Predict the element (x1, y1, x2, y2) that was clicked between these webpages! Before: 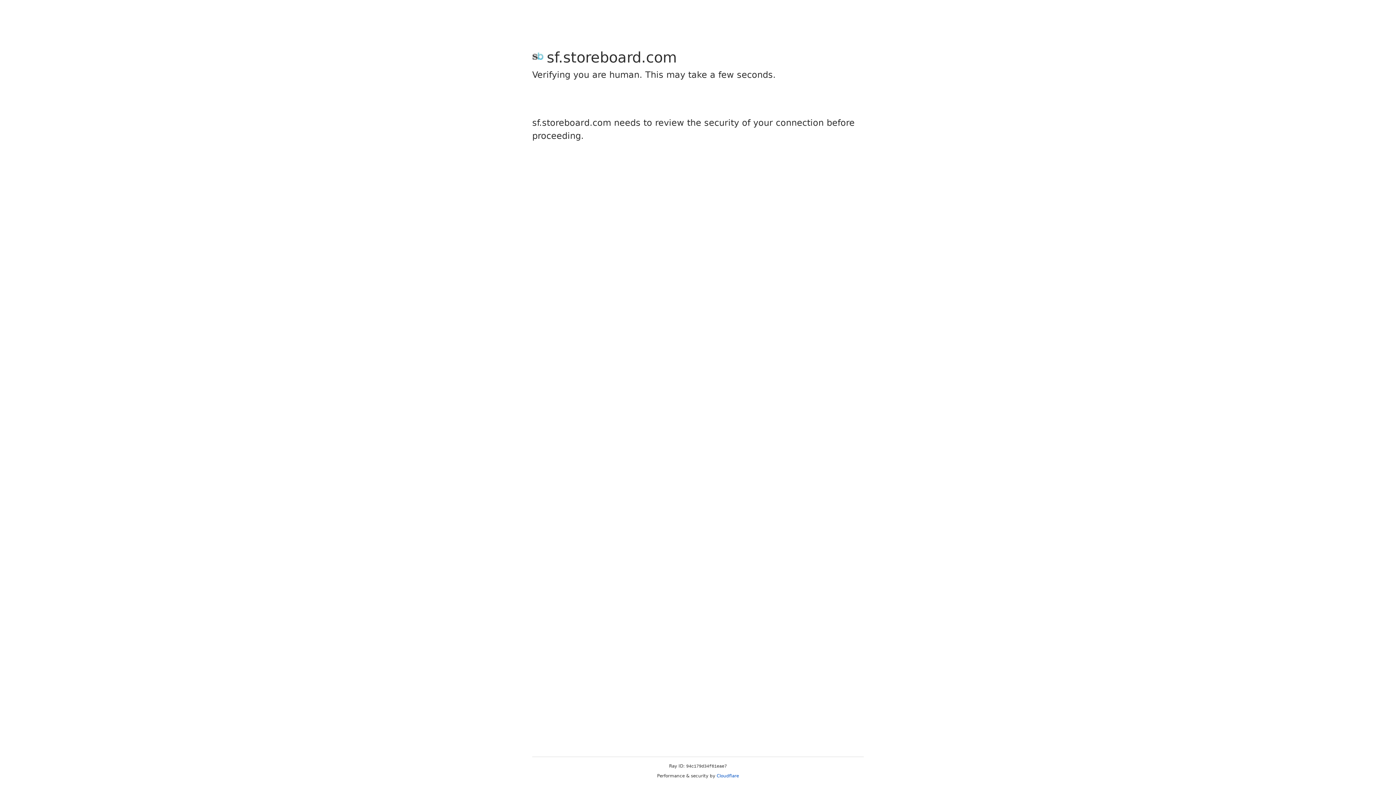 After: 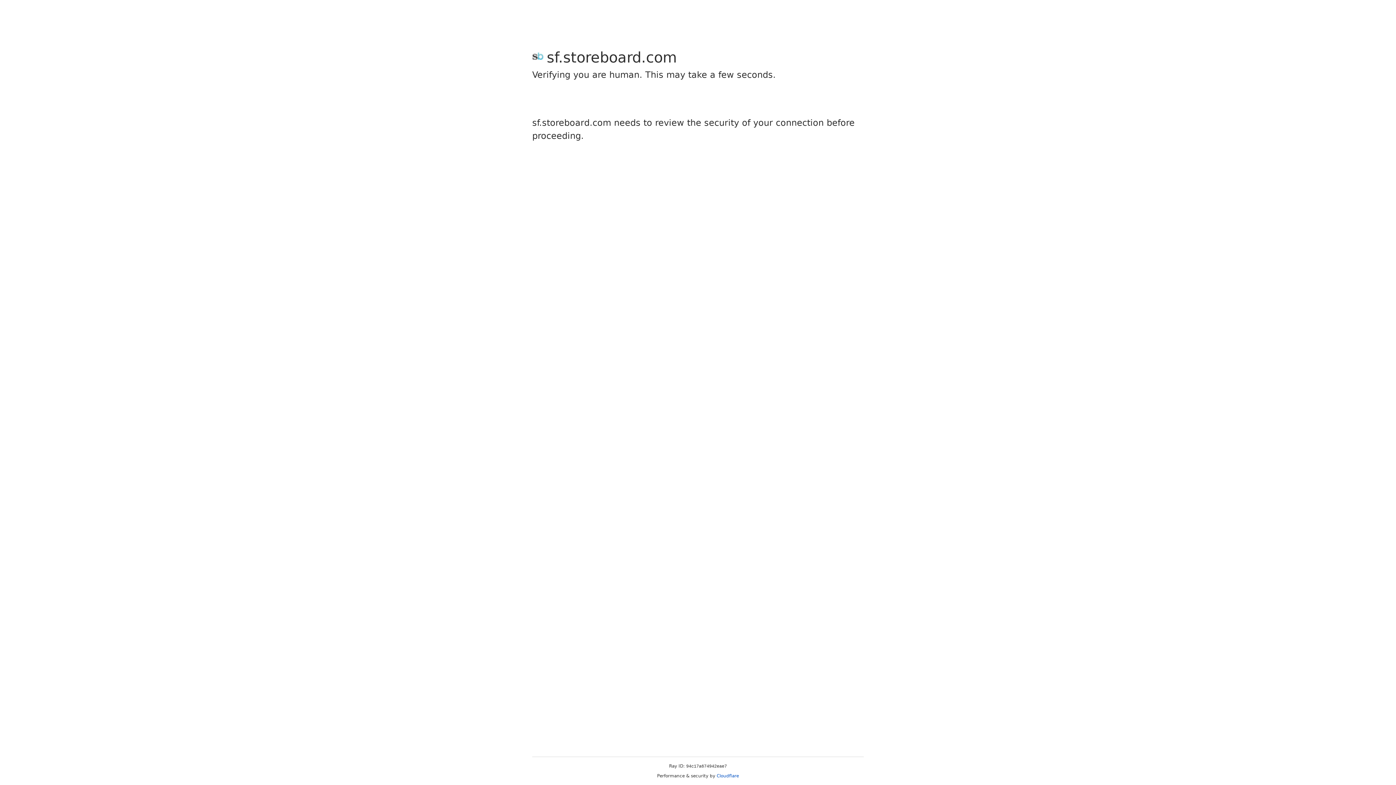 Action: bbox: (716, 773, 739, 778) label: Cloudflare